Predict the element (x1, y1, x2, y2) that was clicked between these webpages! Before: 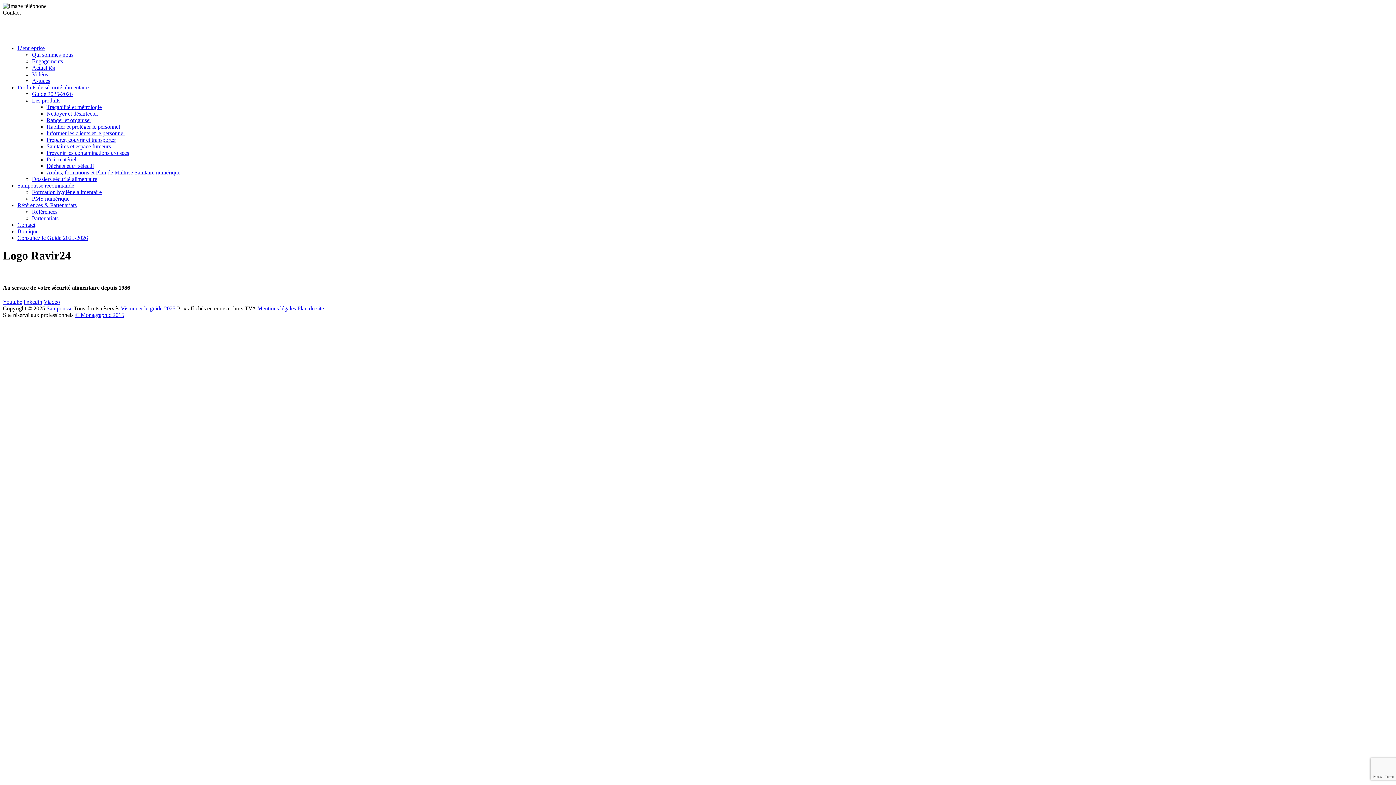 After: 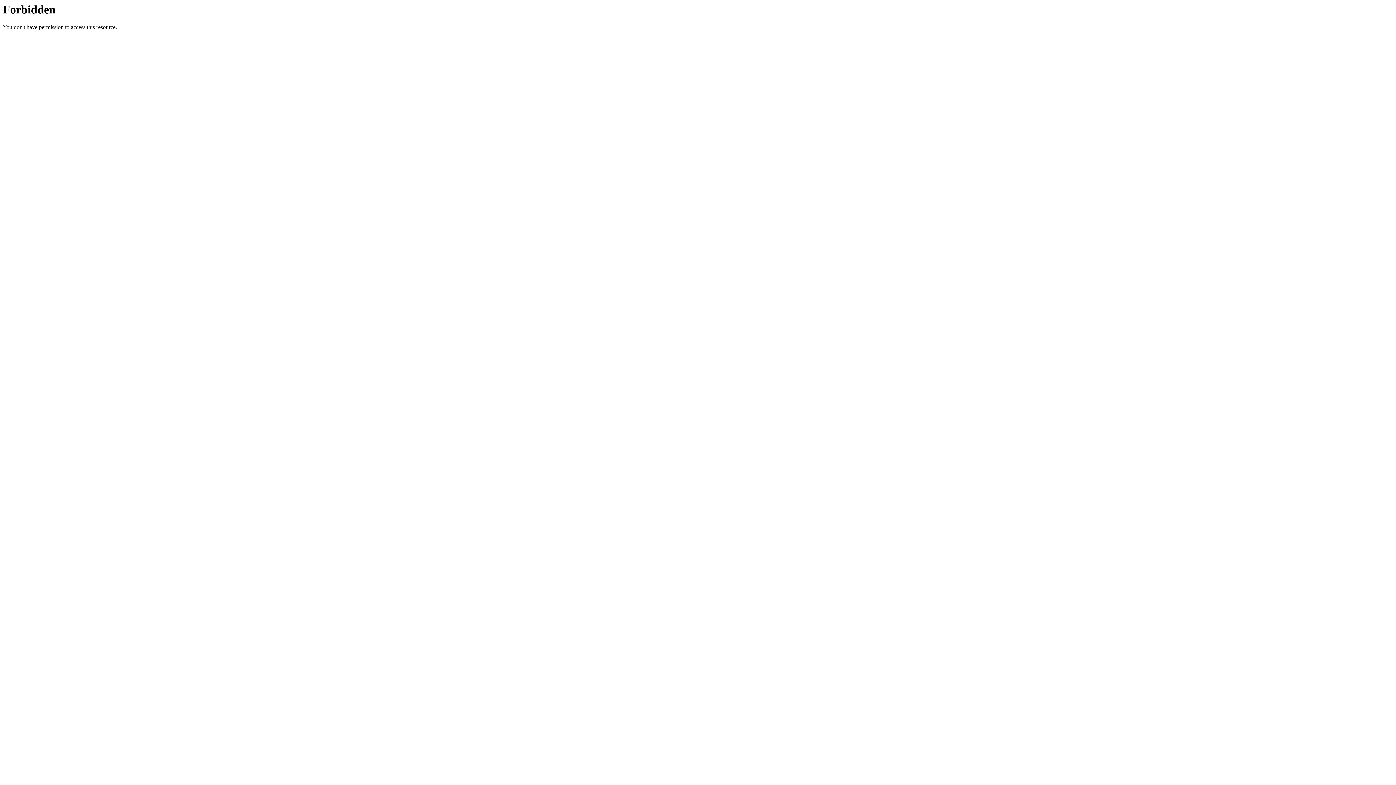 Action: bbox: (46, 149, 129, 155) label: Prévenir les contaminations croisées